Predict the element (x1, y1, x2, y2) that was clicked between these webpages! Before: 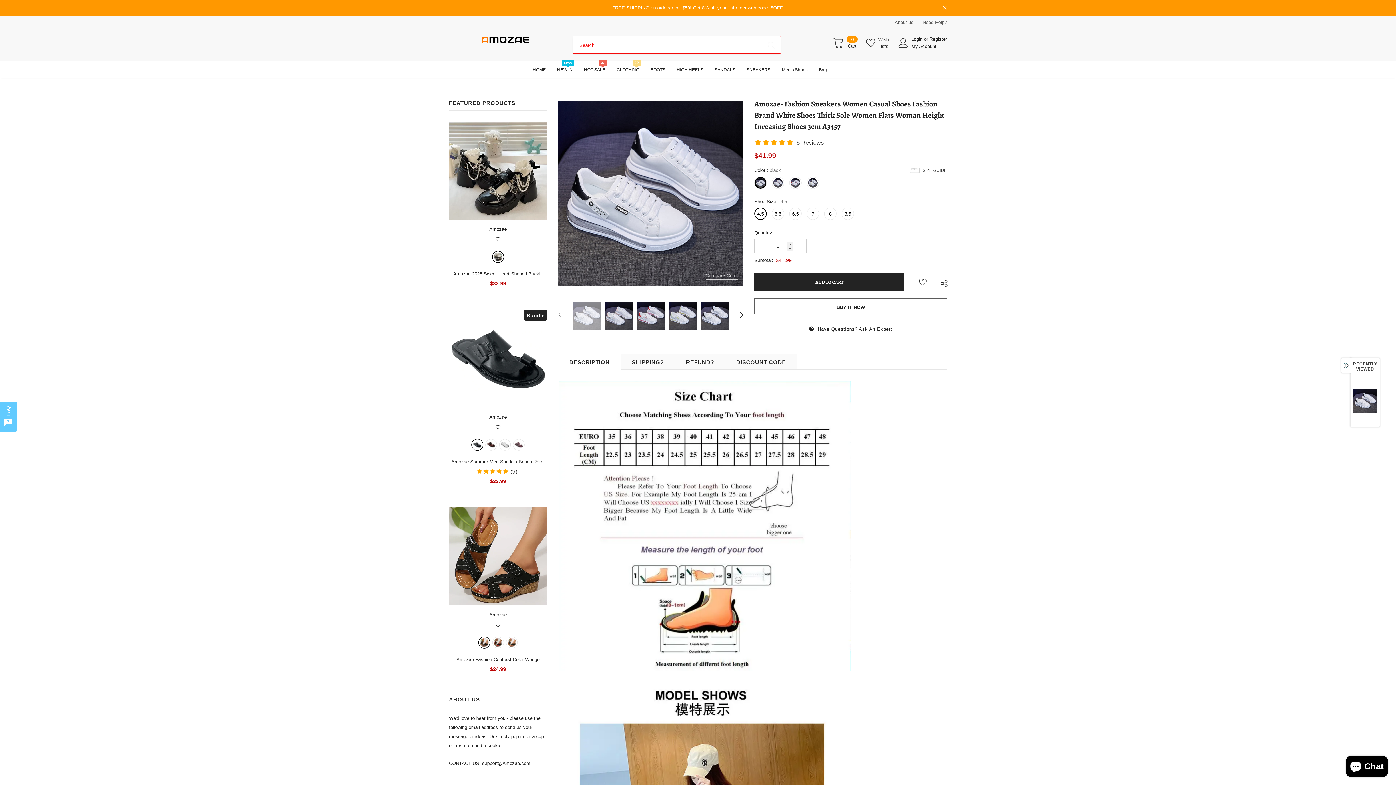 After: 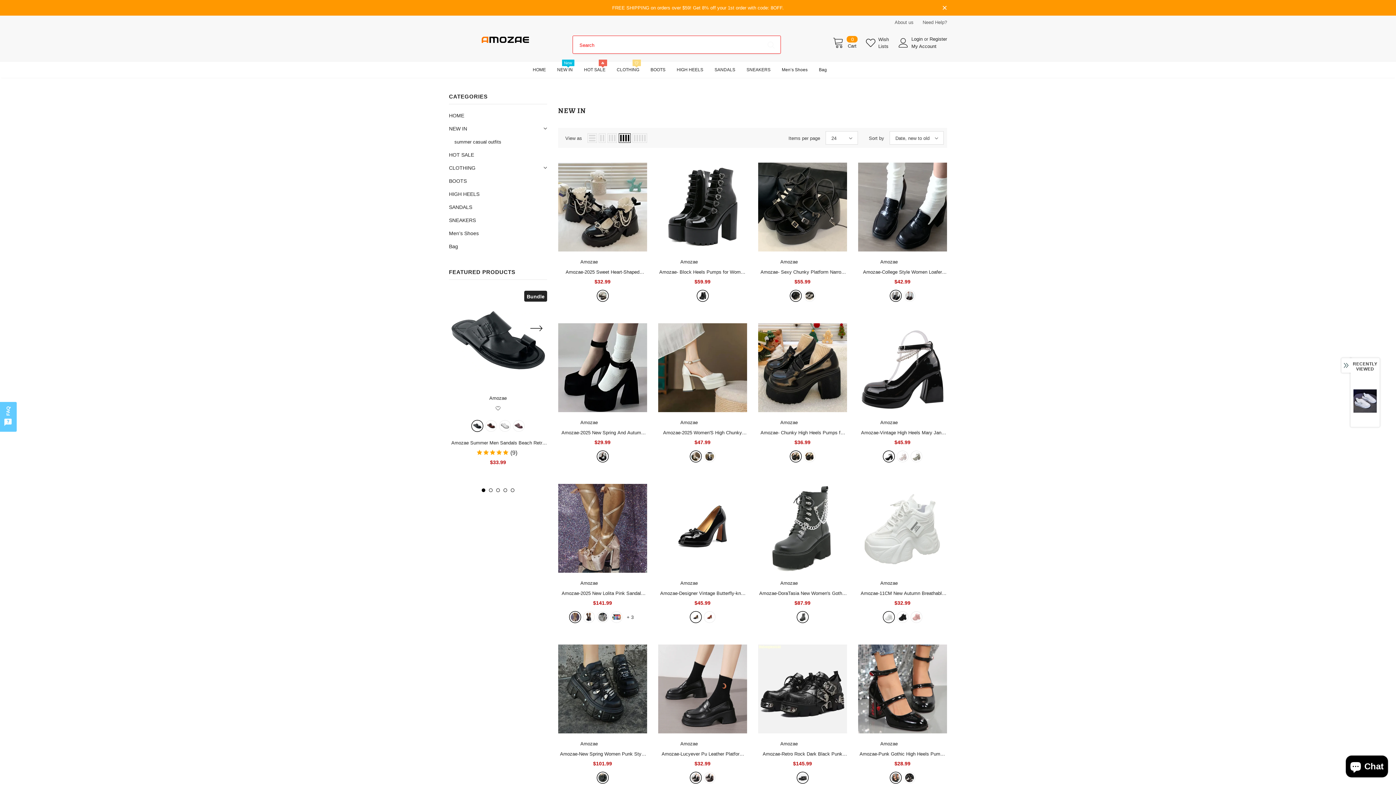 Action: label: NEW IN
New bbox: (557, 61, 572, 77)